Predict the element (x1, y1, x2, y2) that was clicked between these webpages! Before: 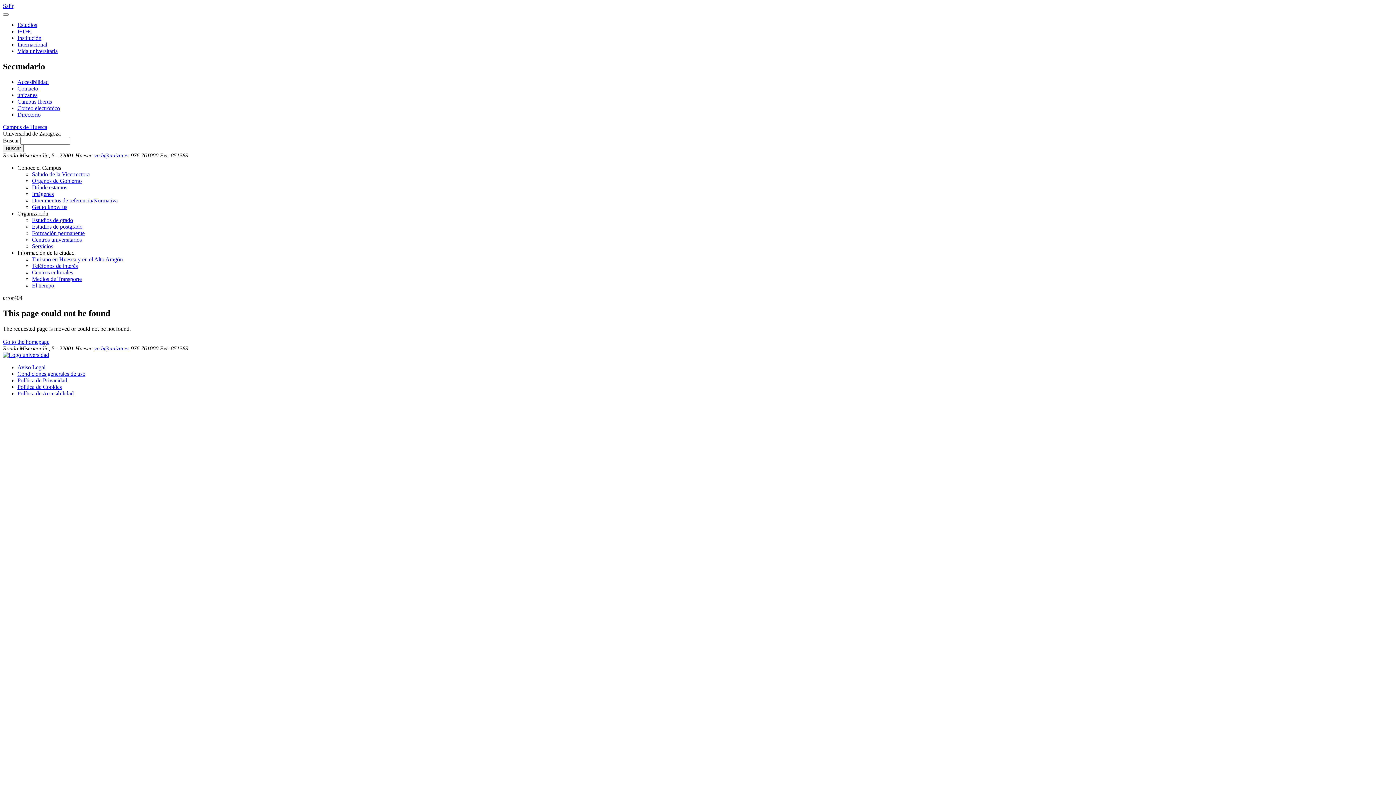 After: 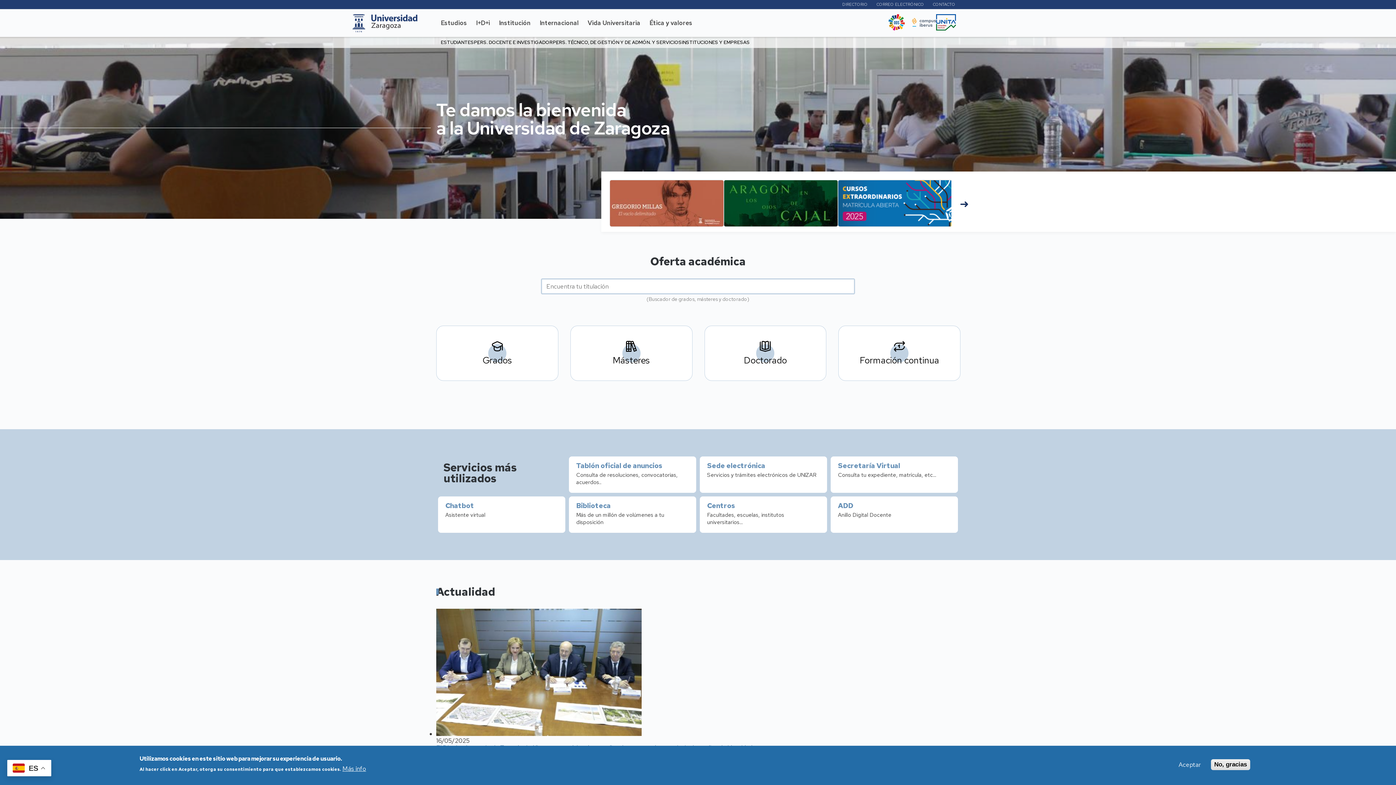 Action: bbox: (17, 91, 37, 98) label: unizar.es